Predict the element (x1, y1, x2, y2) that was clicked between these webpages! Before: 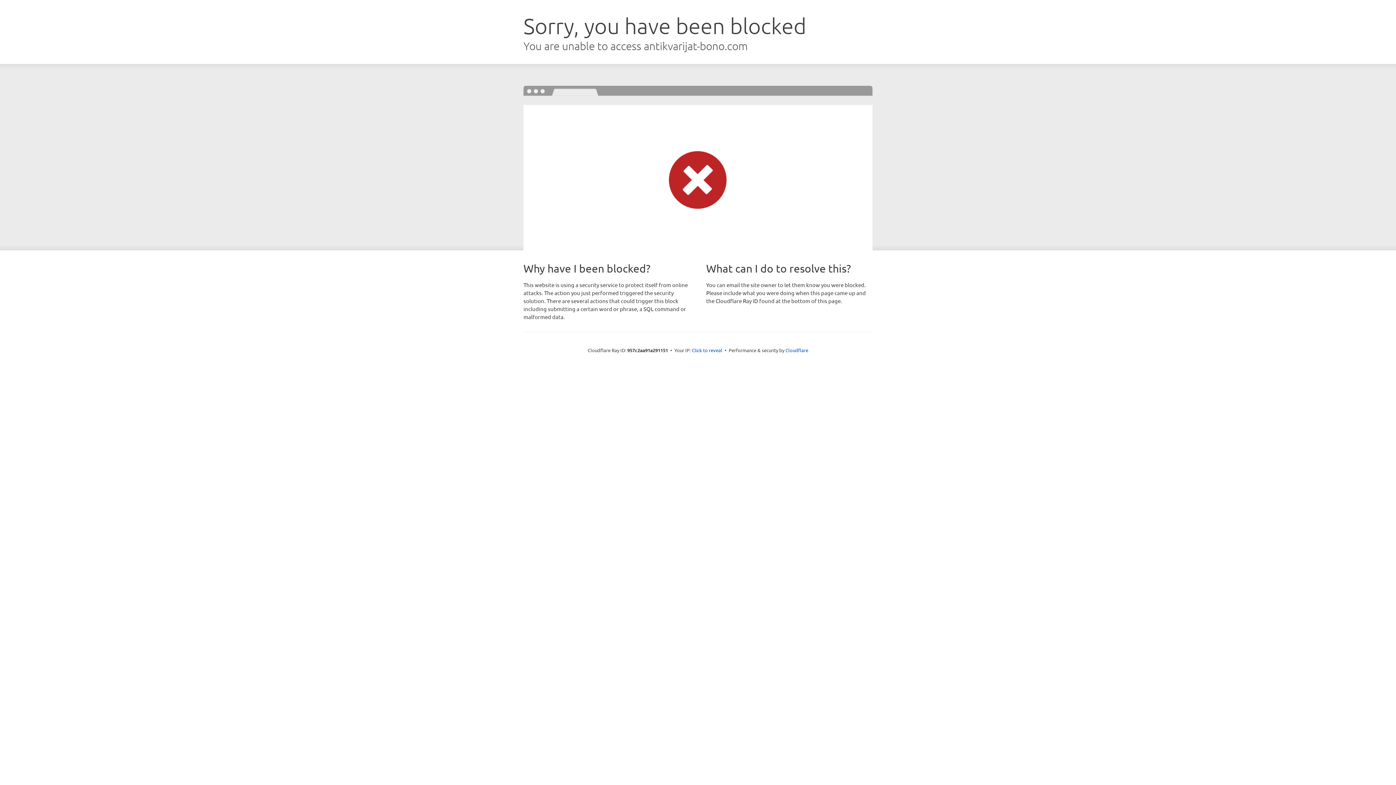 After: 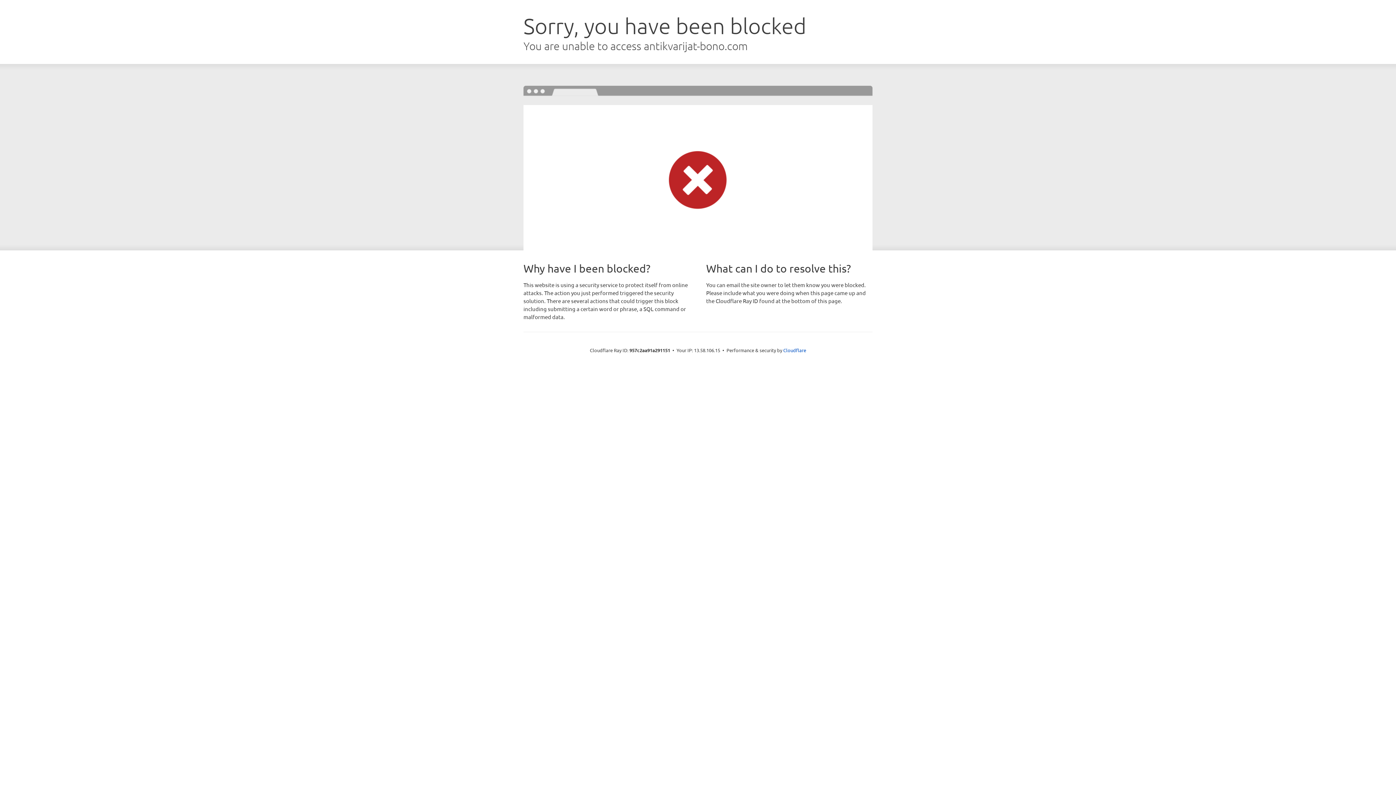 Action: label: Click to reveal bbox: (692, 346, 722, 353)